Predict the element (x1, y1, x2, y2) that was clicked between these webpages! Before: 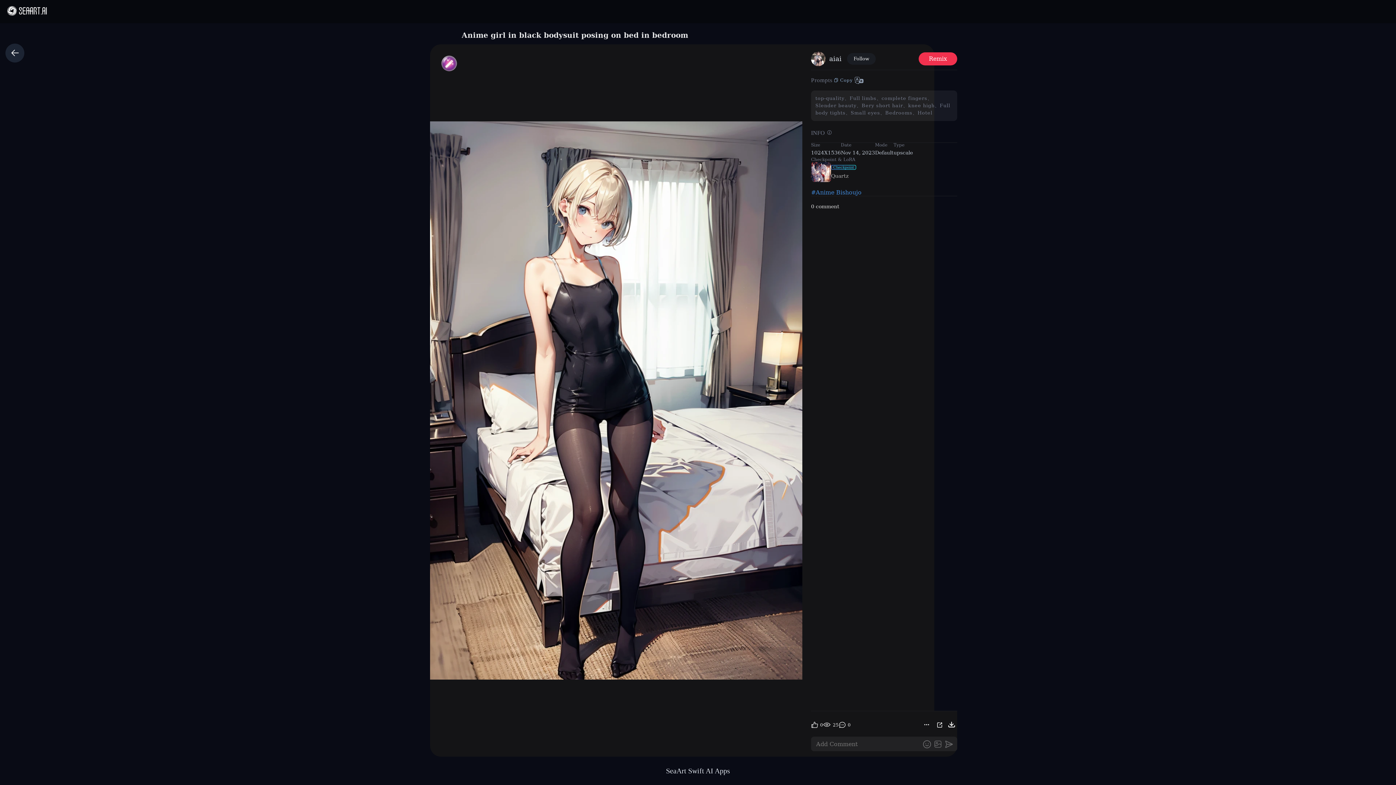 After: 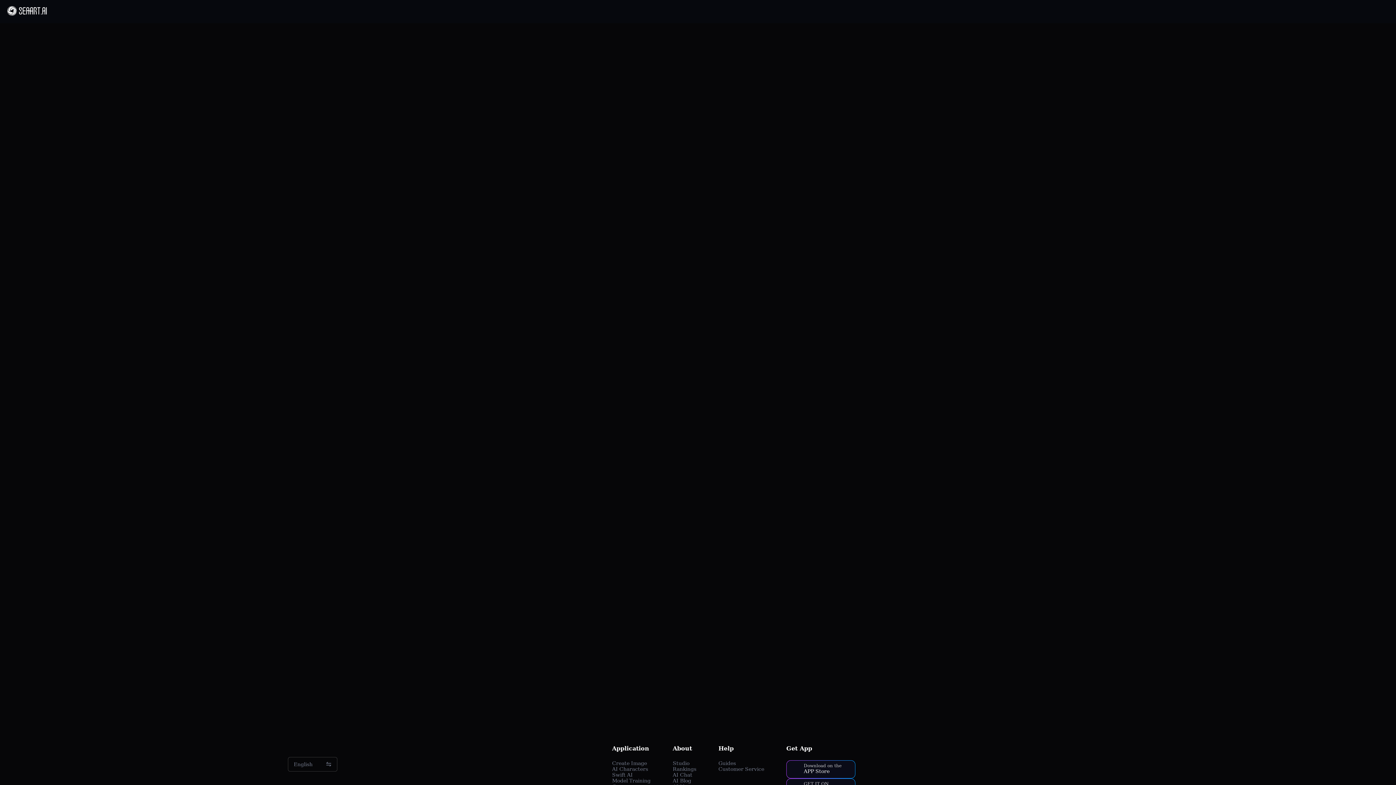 Action: label: aiai bbox: (829, 53, 841, 64)